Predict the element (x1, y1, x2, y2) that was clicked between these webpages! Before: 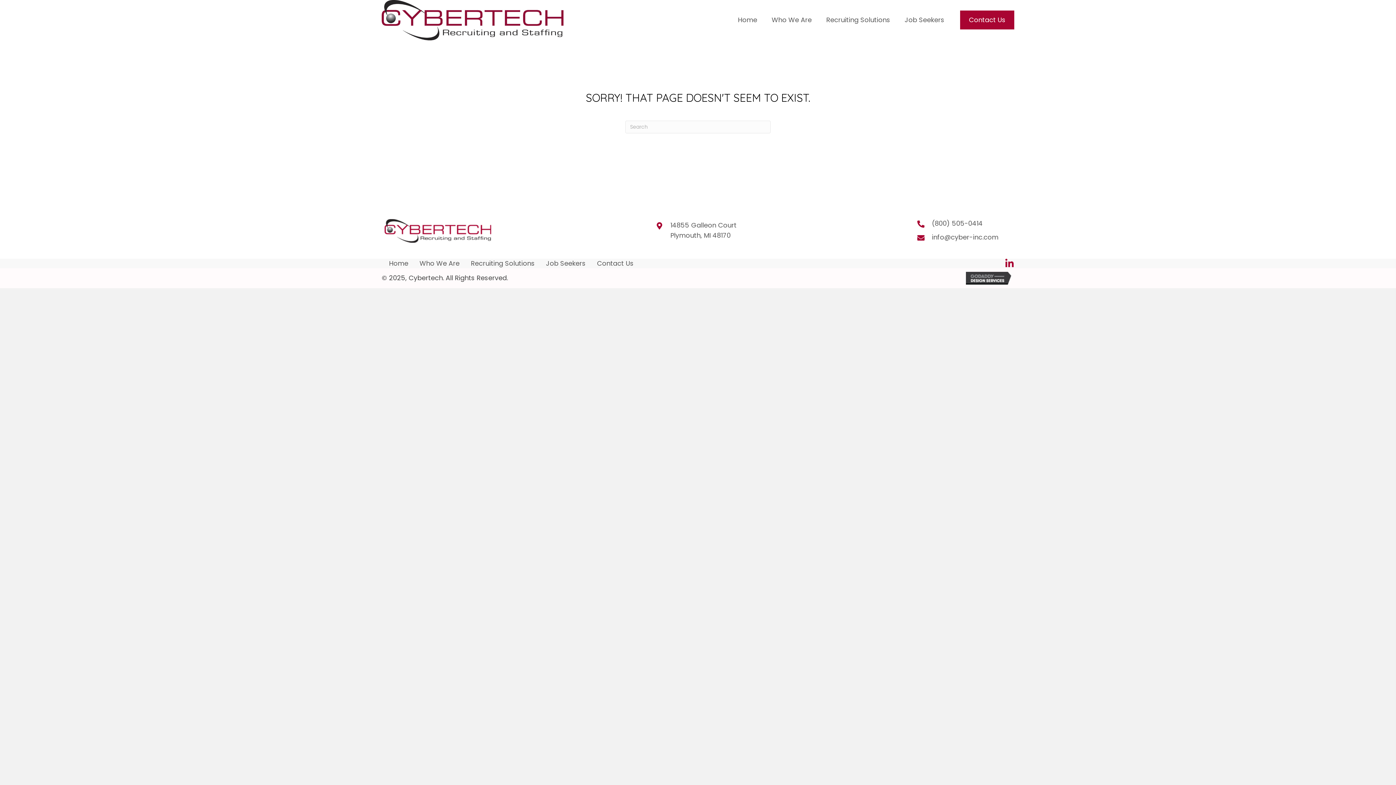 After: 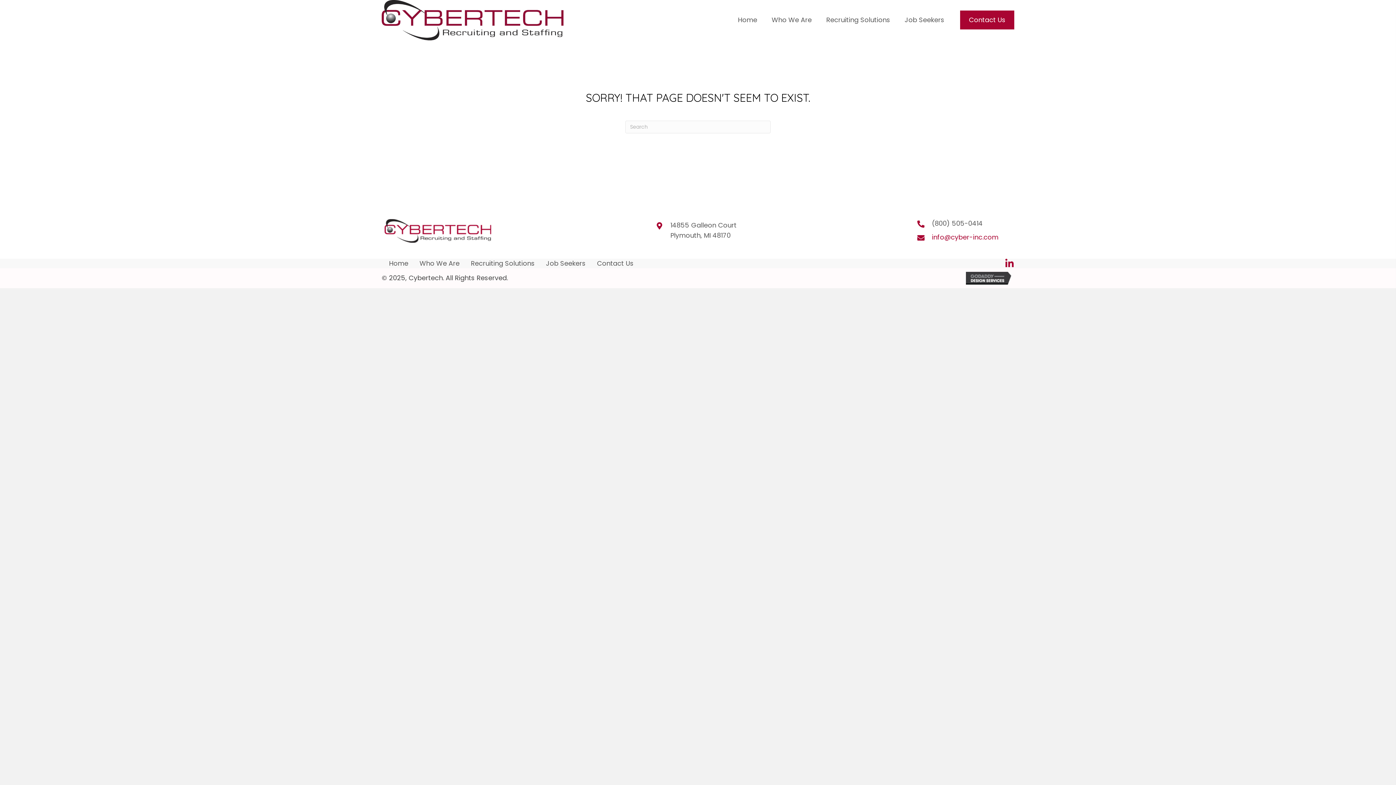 Action: bbox: (932, 232, 998, 241) label: info@cyber-inc.com